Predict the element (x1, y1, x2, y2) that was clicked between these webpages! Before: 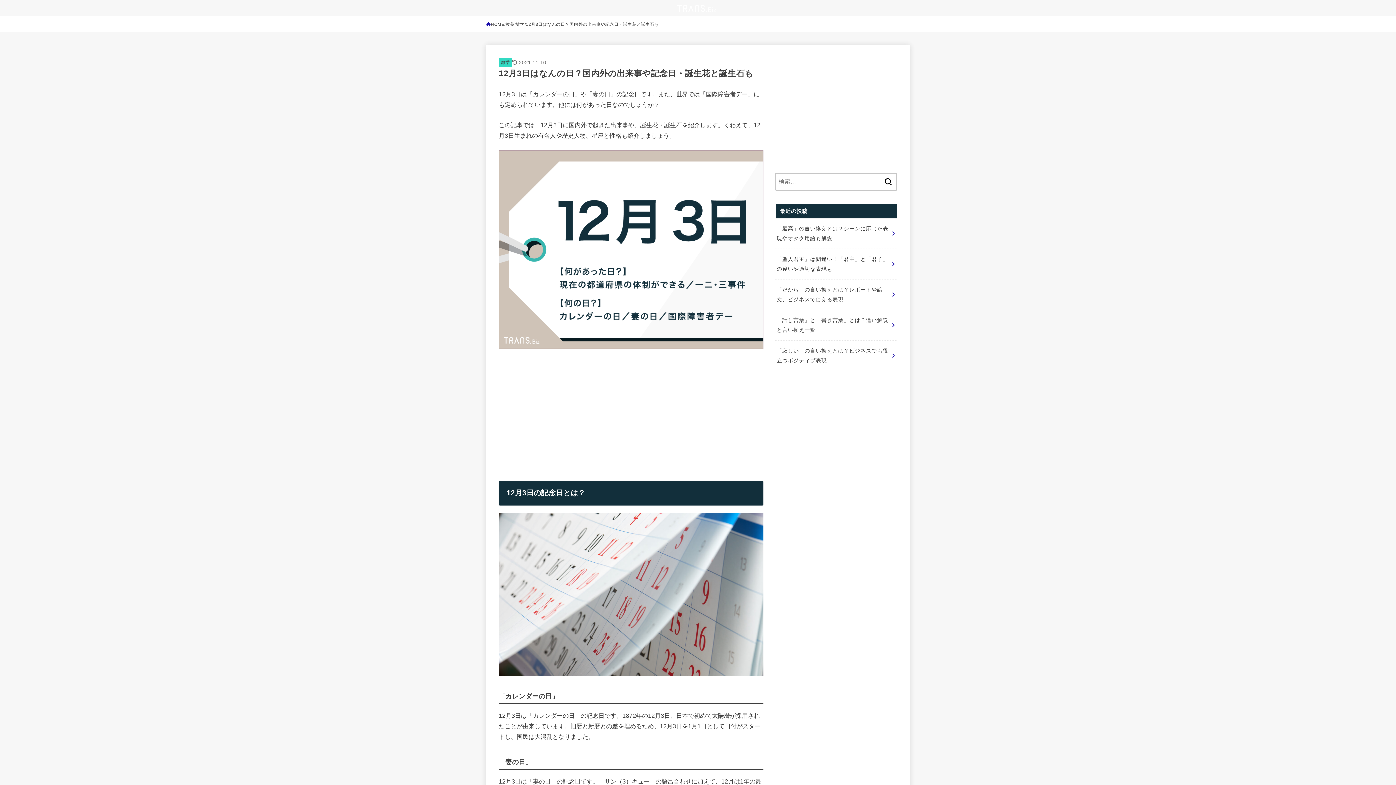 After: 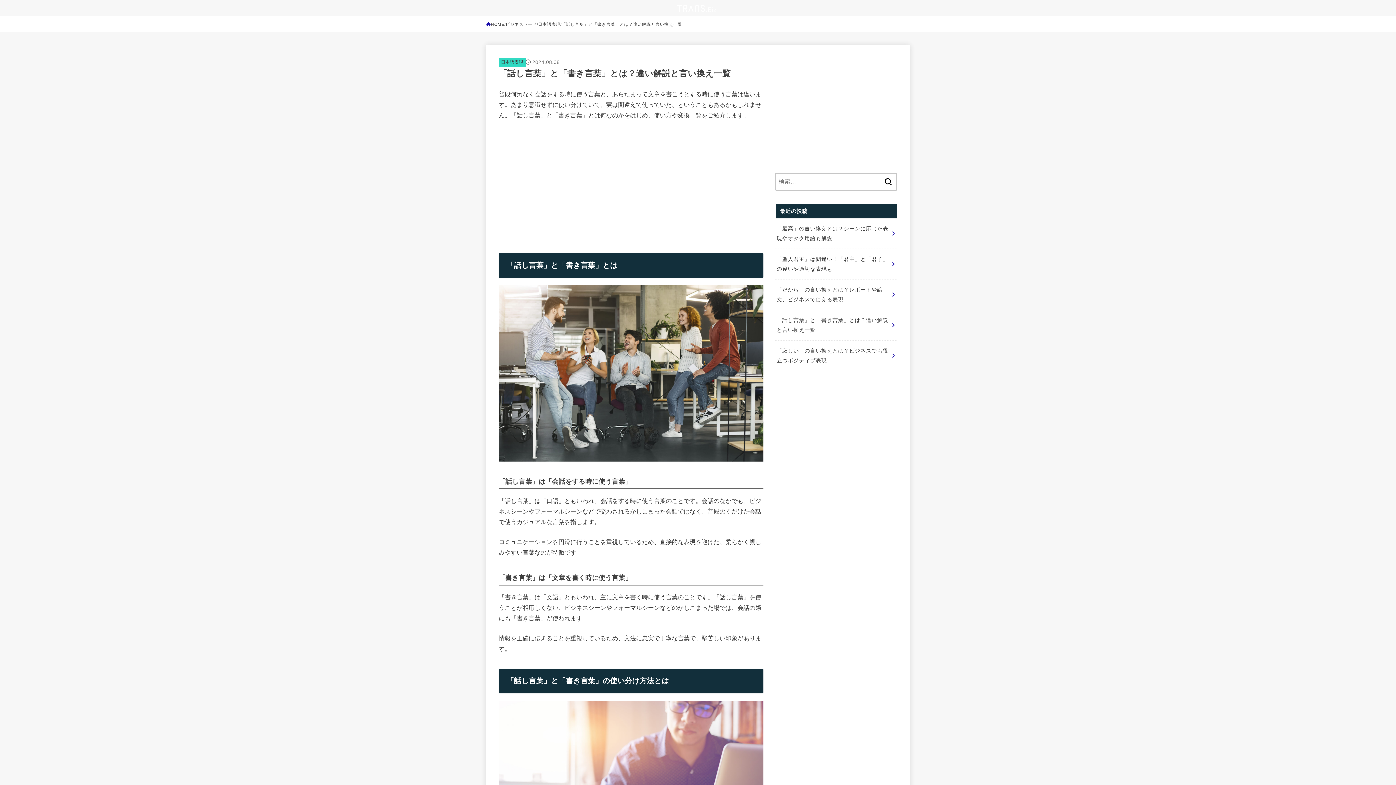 Action: label: 「話し言葉」と「書き言葉」とは？違い解説と言い換え一覧 bbox: (775, 310, 897, 340)